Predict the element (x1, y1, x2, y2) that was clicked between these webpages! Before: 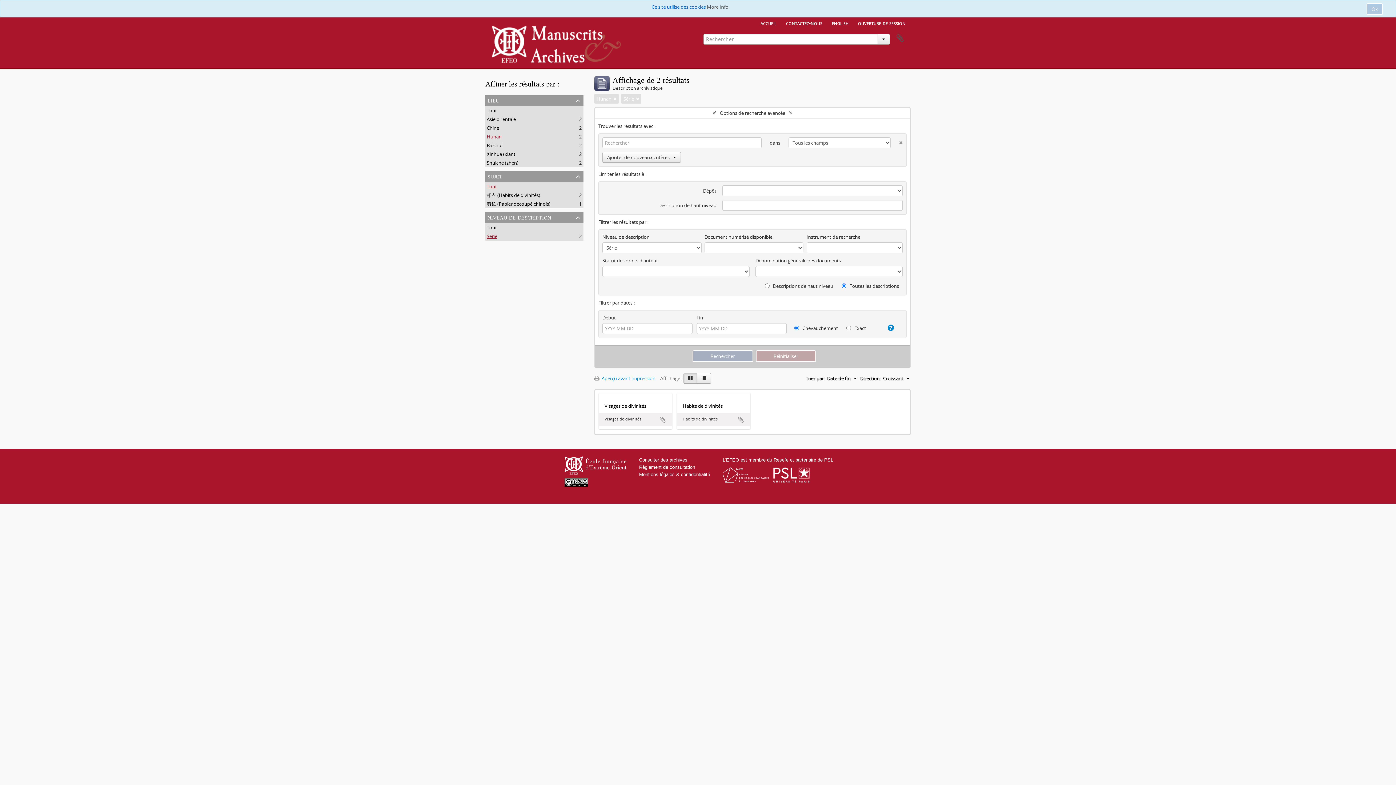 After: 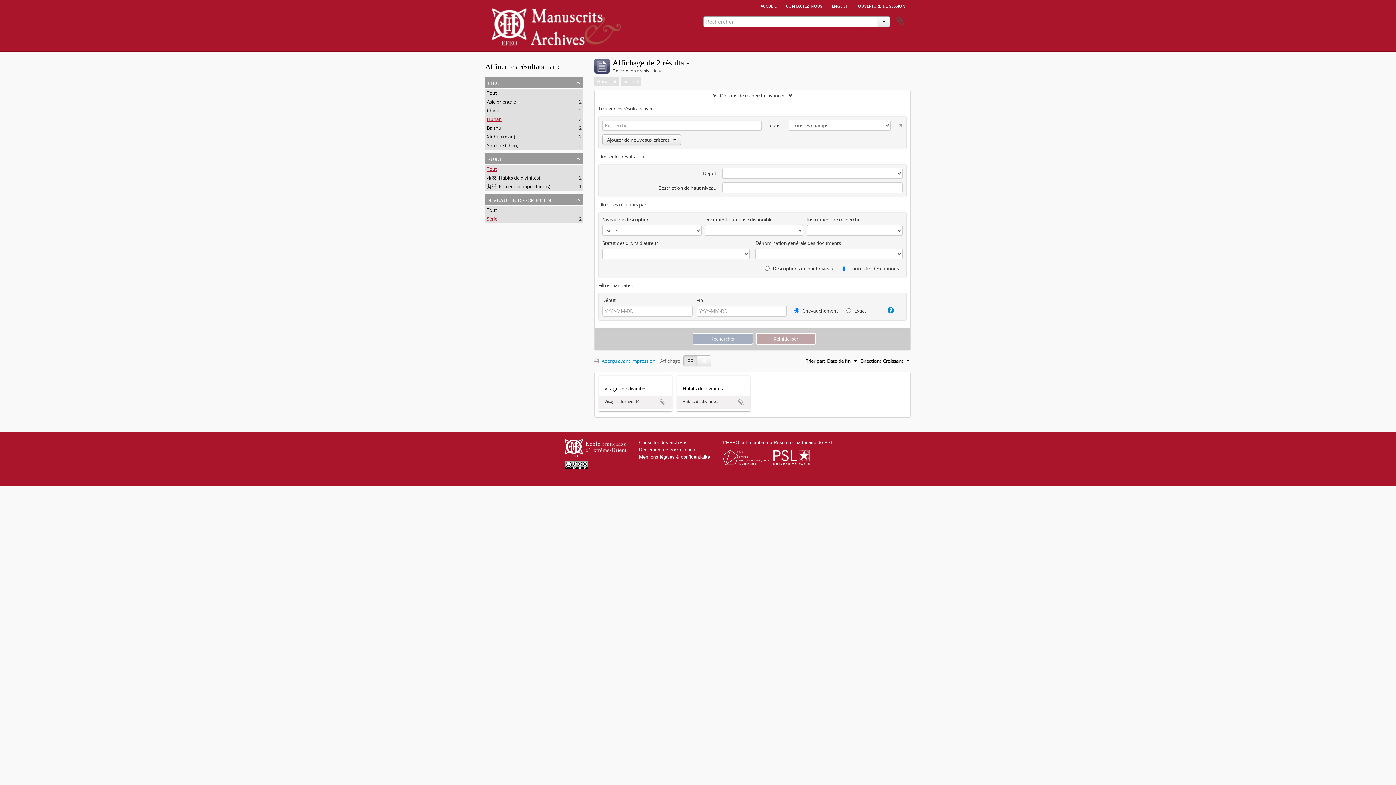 Action: bbox: (1366, 3, 1383, 14) label: Ok